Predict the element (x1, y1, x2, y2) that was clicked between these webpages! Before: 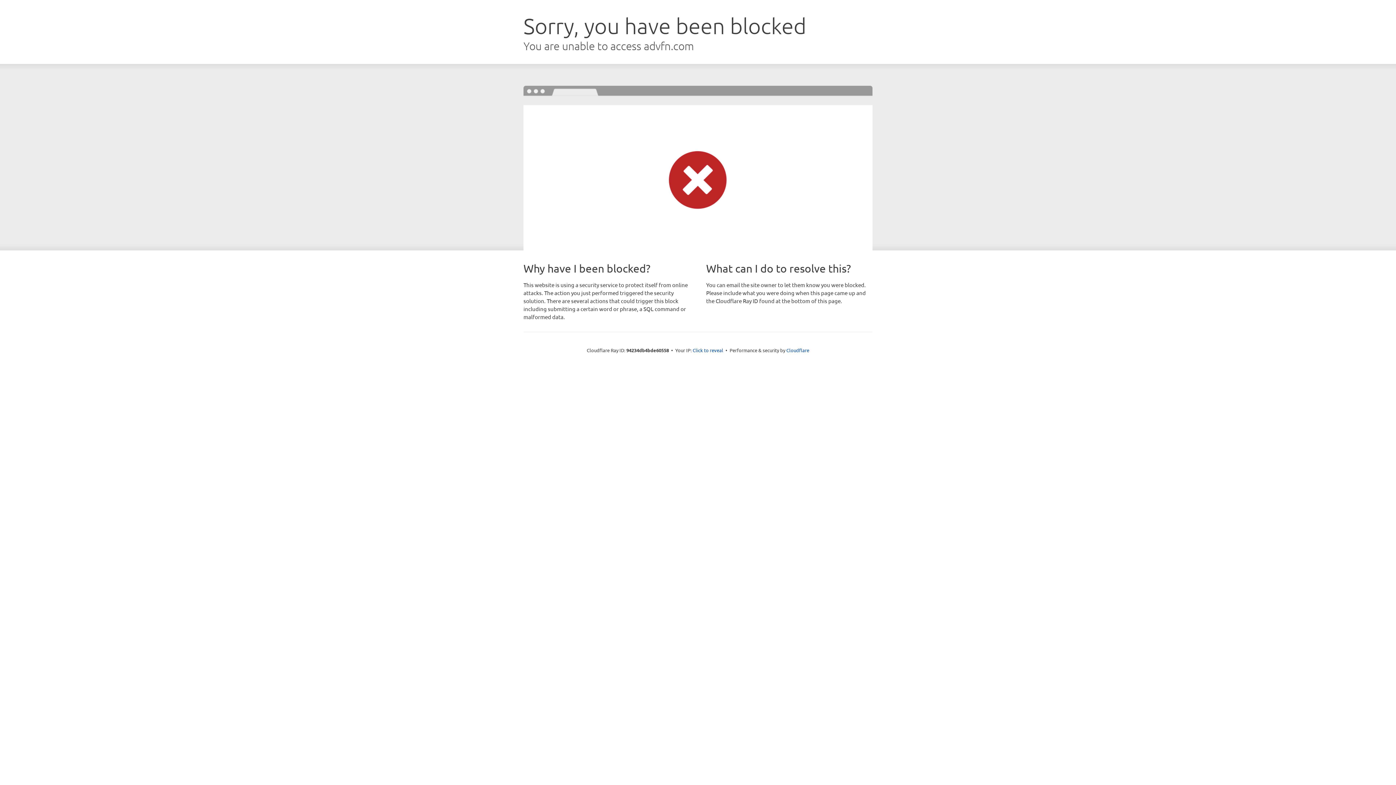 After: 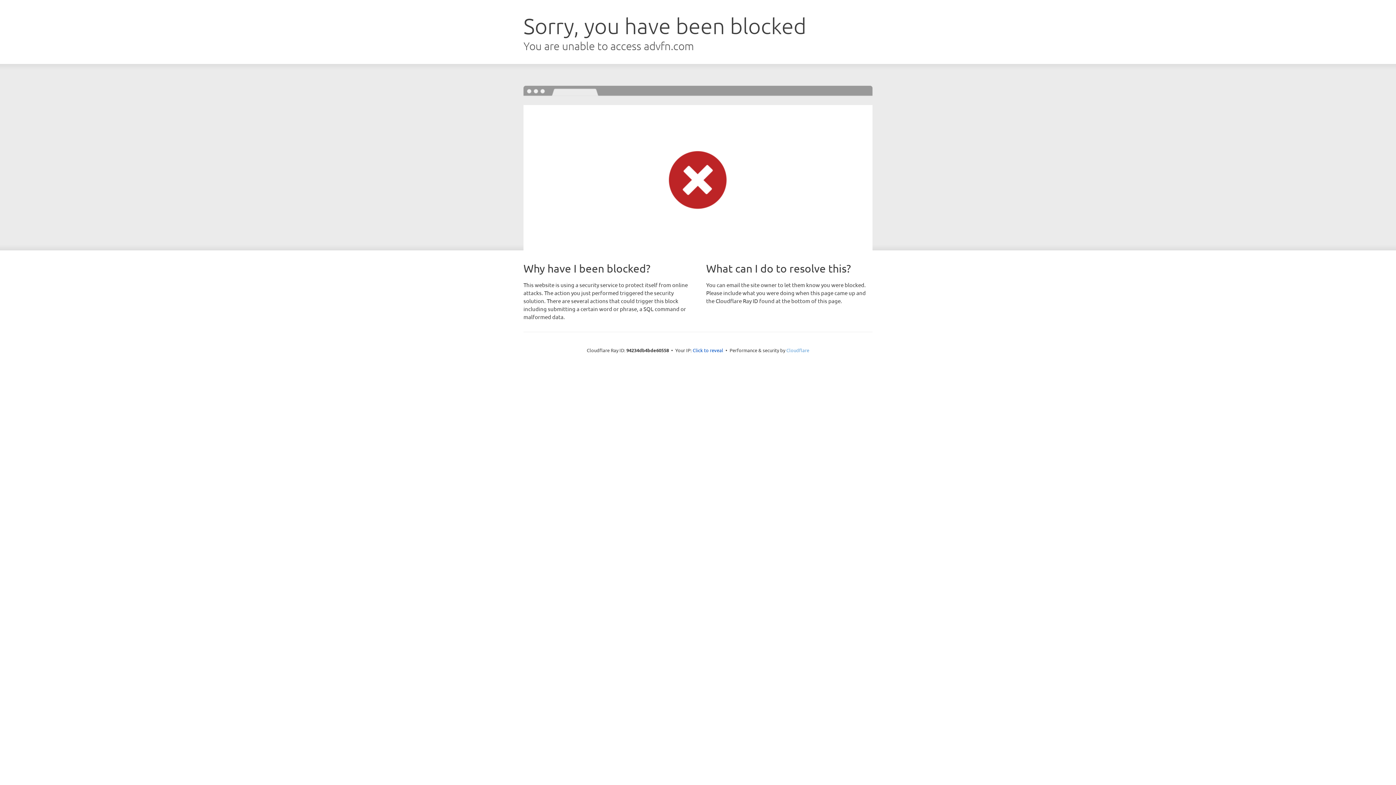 Action: label: Cloudflare bbox: (786, 347, 809, 353)